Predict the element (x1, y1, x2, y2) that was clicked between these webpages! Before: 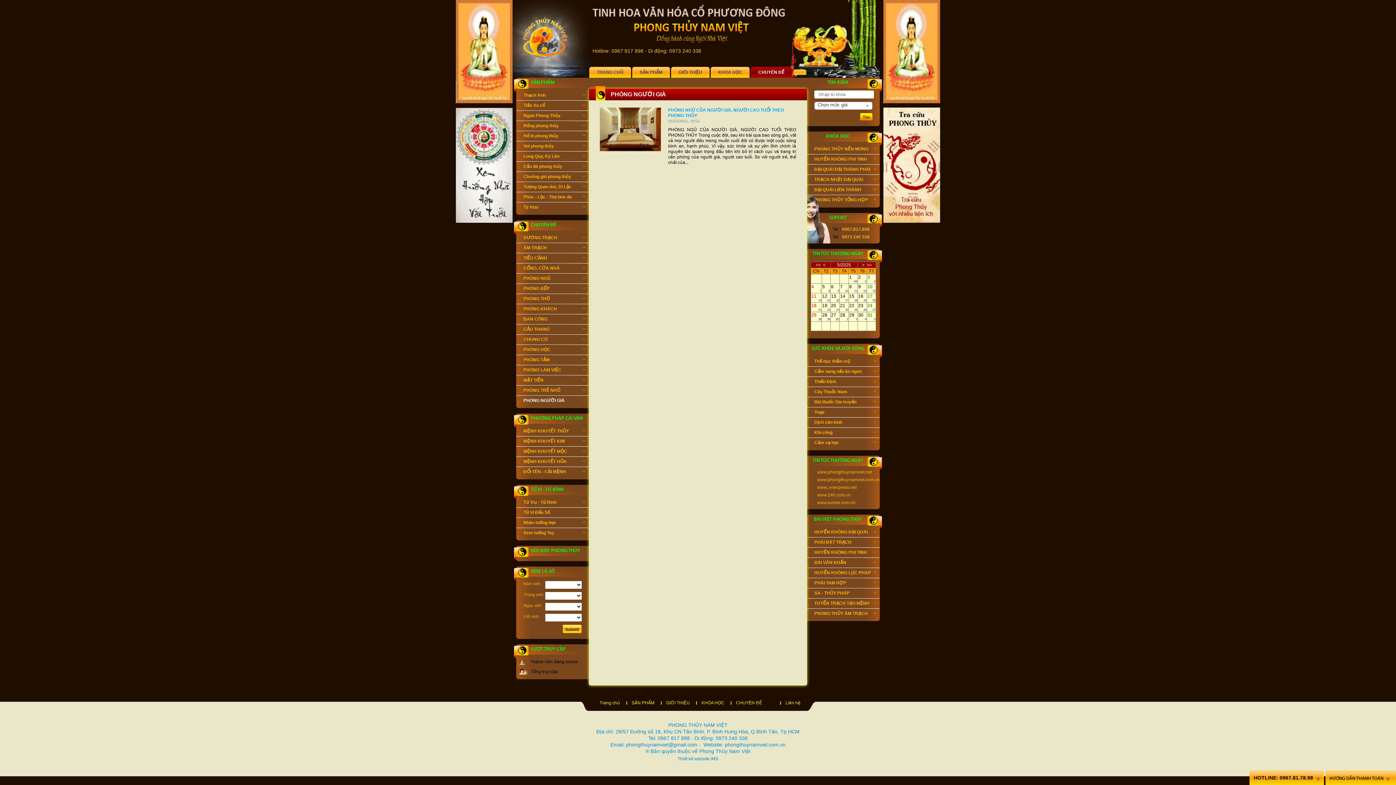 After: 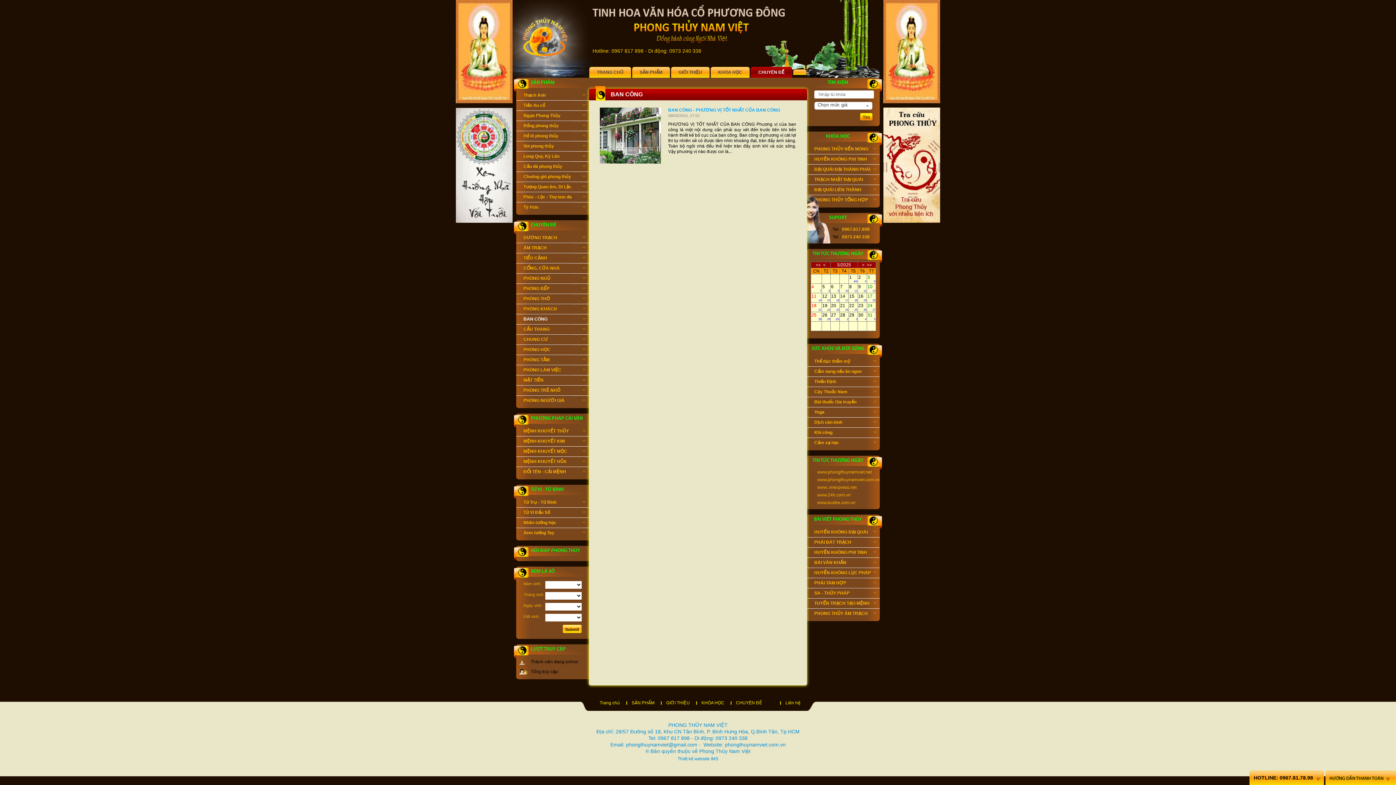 Action: label: BAN CÔNG
  bbox: (516, 314, 589, 324)